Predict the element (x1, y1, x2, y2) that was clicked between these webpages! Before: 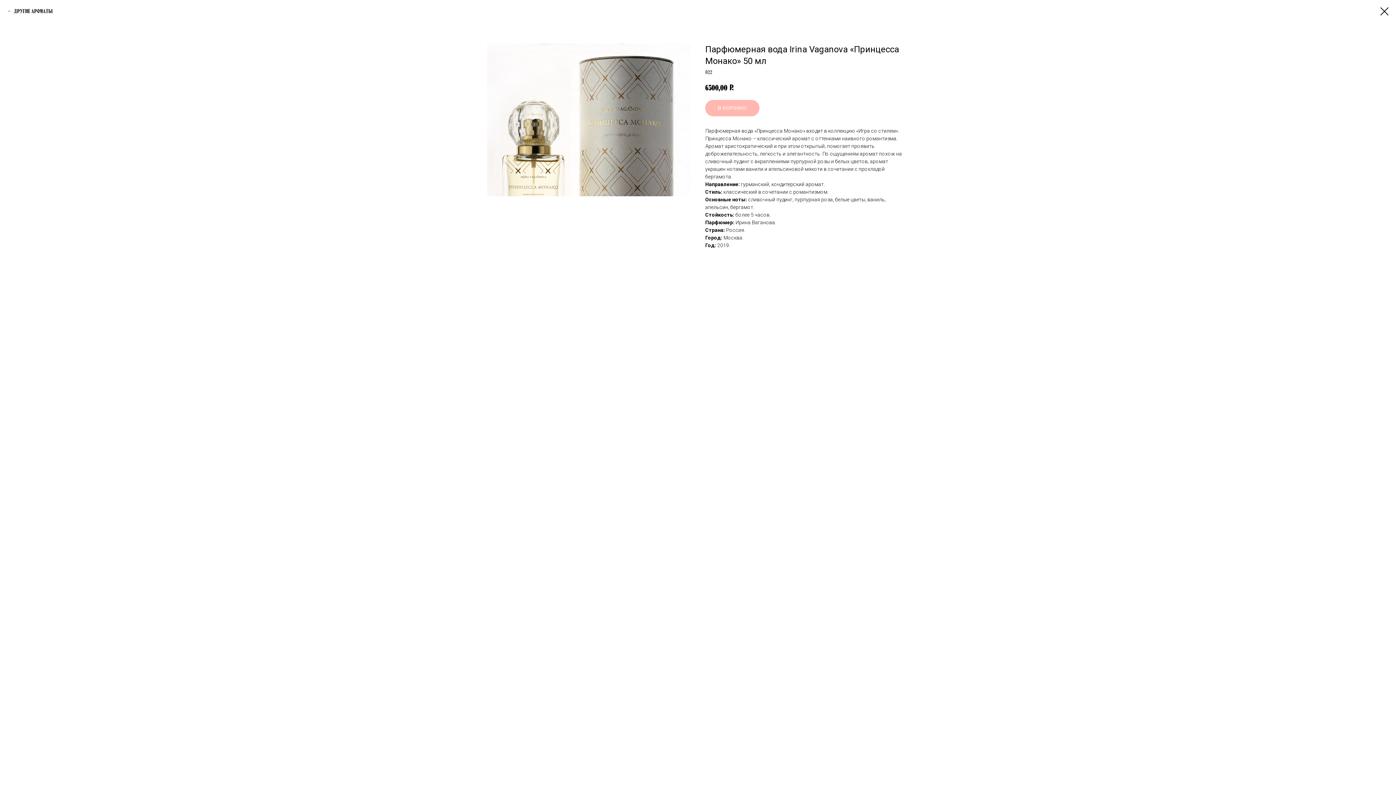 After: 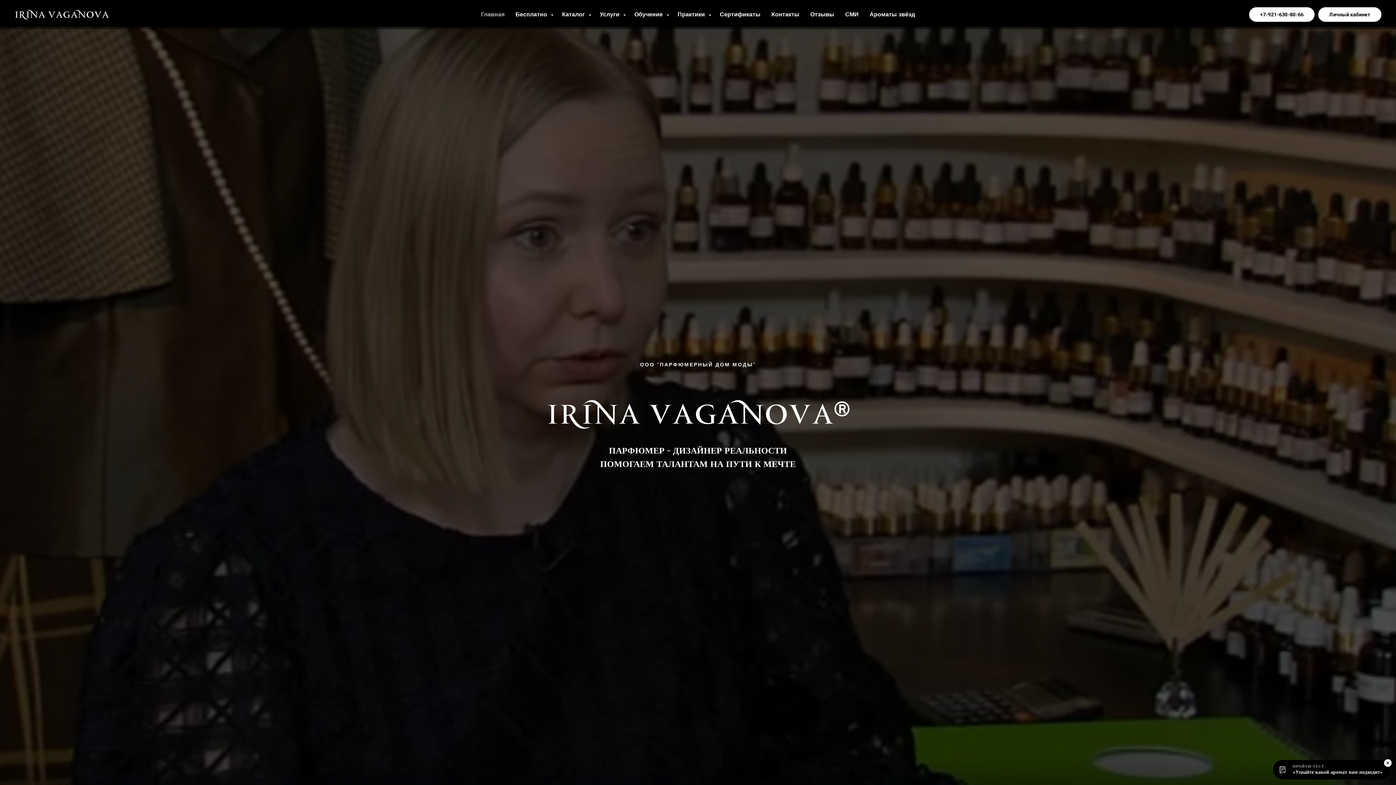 Action: label: Другие ароматы bbox: (7, 7, 52, 14)